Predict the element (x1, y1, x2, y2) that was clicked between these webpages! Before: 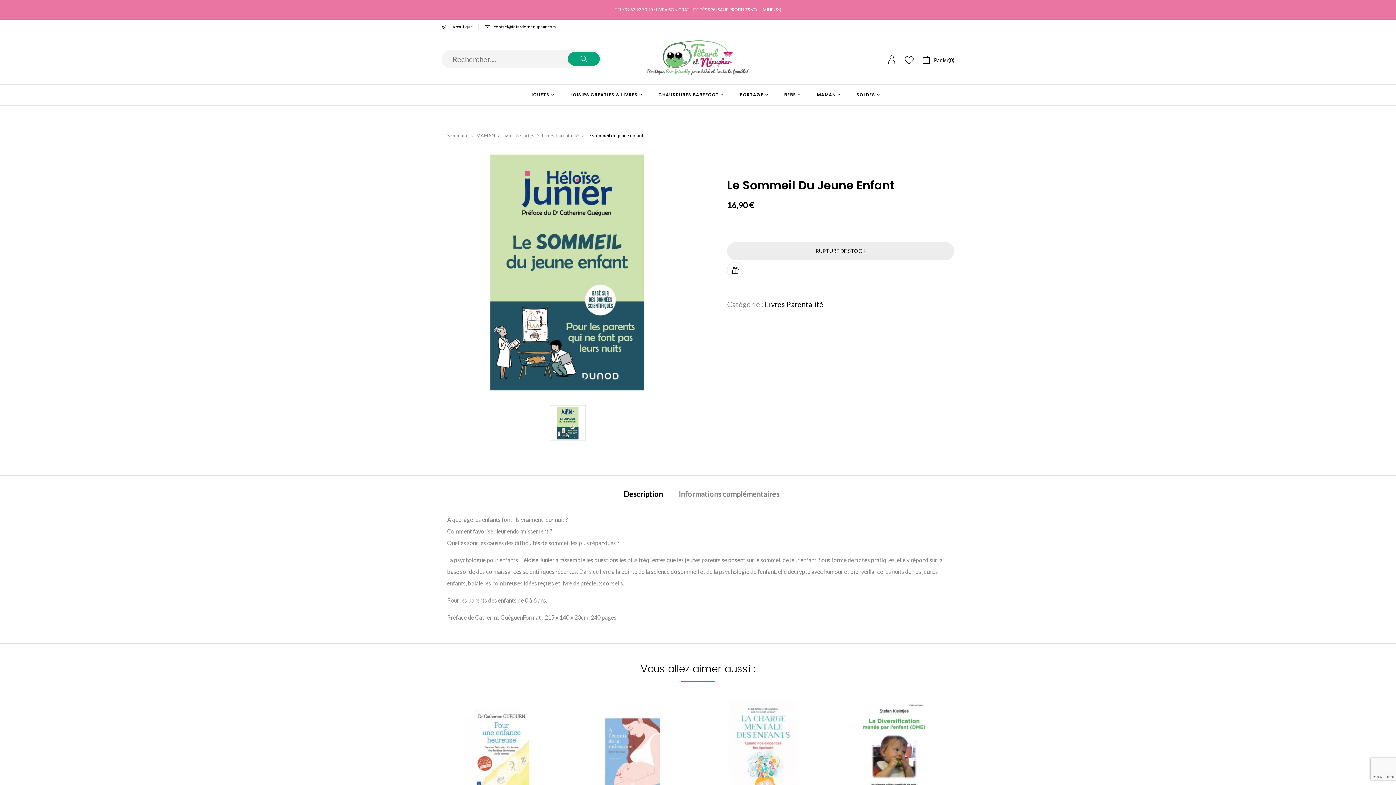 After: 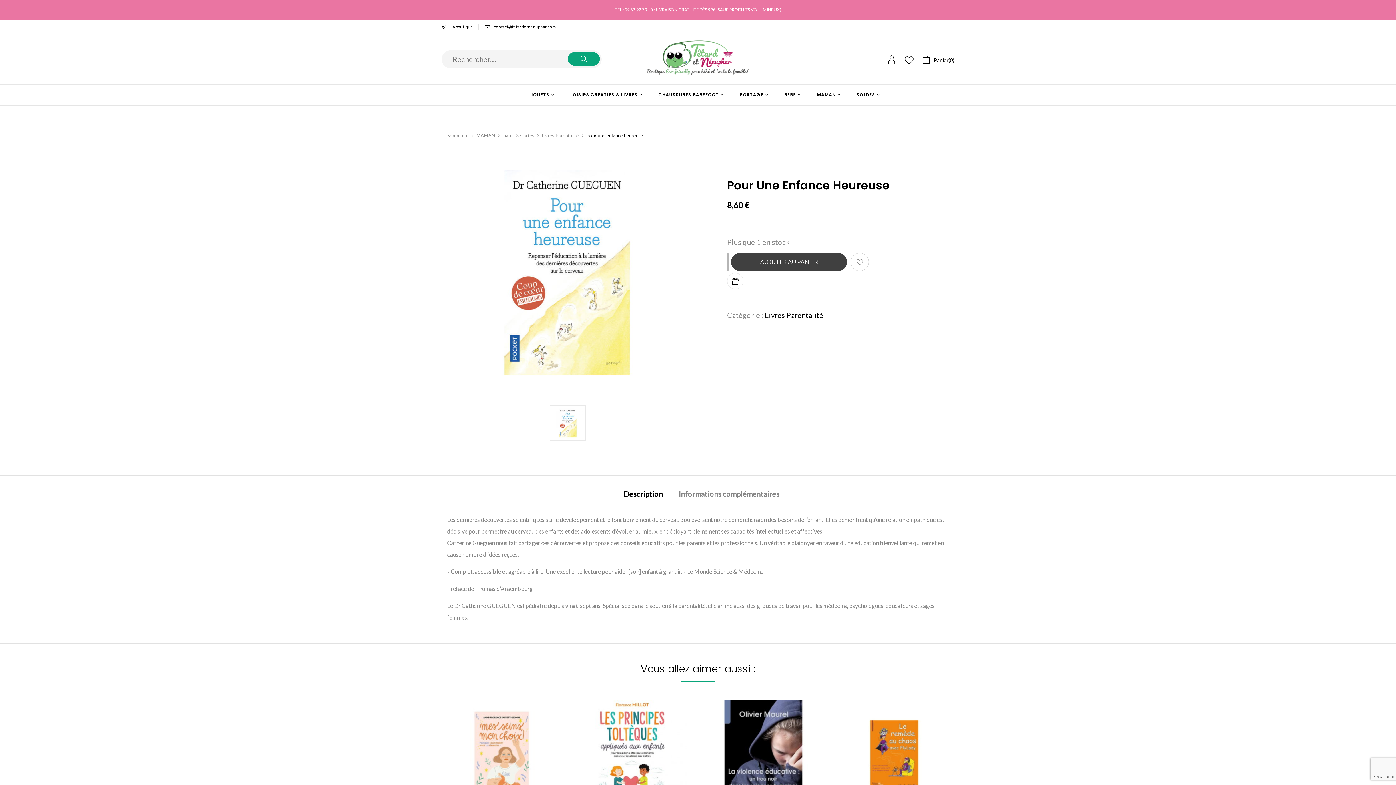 Action: bbox: (447, 700, 556, 809)